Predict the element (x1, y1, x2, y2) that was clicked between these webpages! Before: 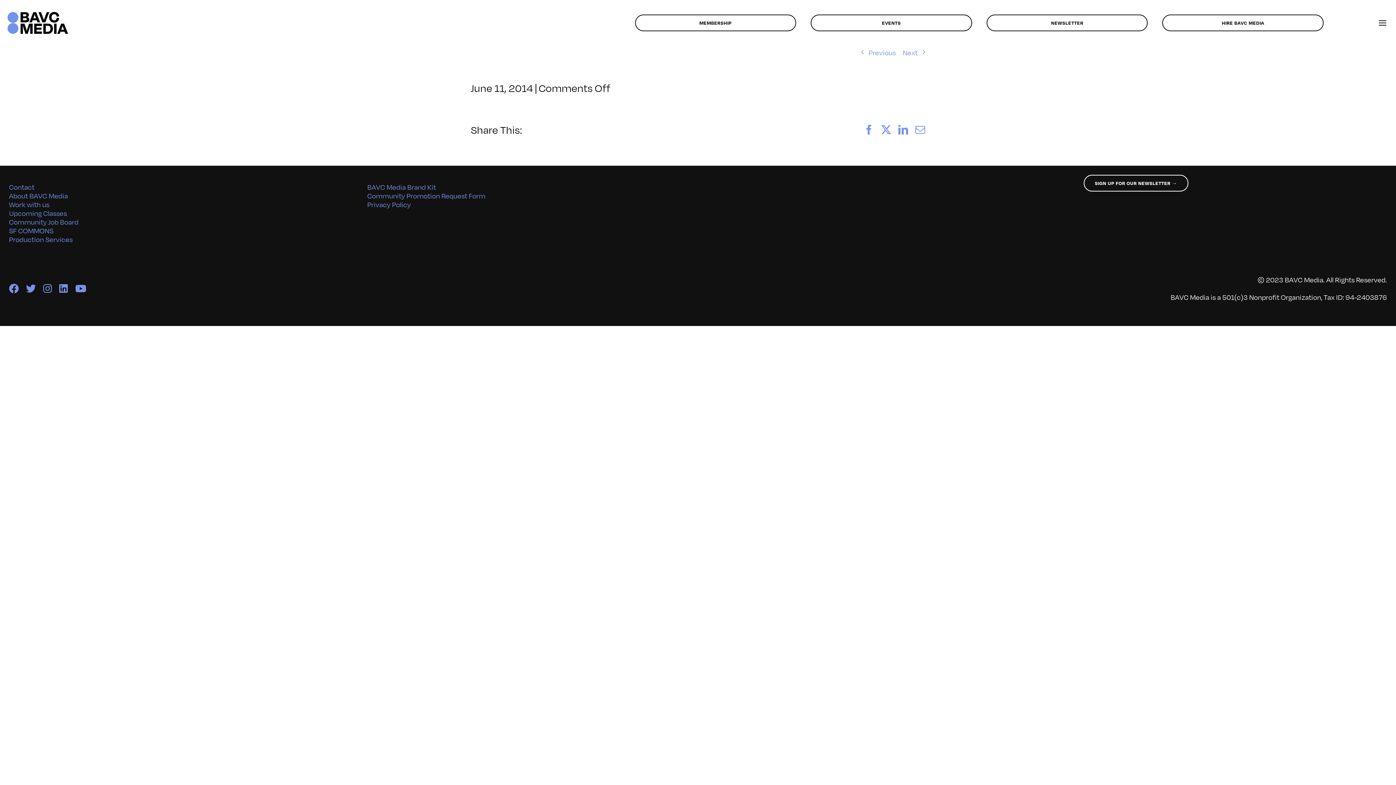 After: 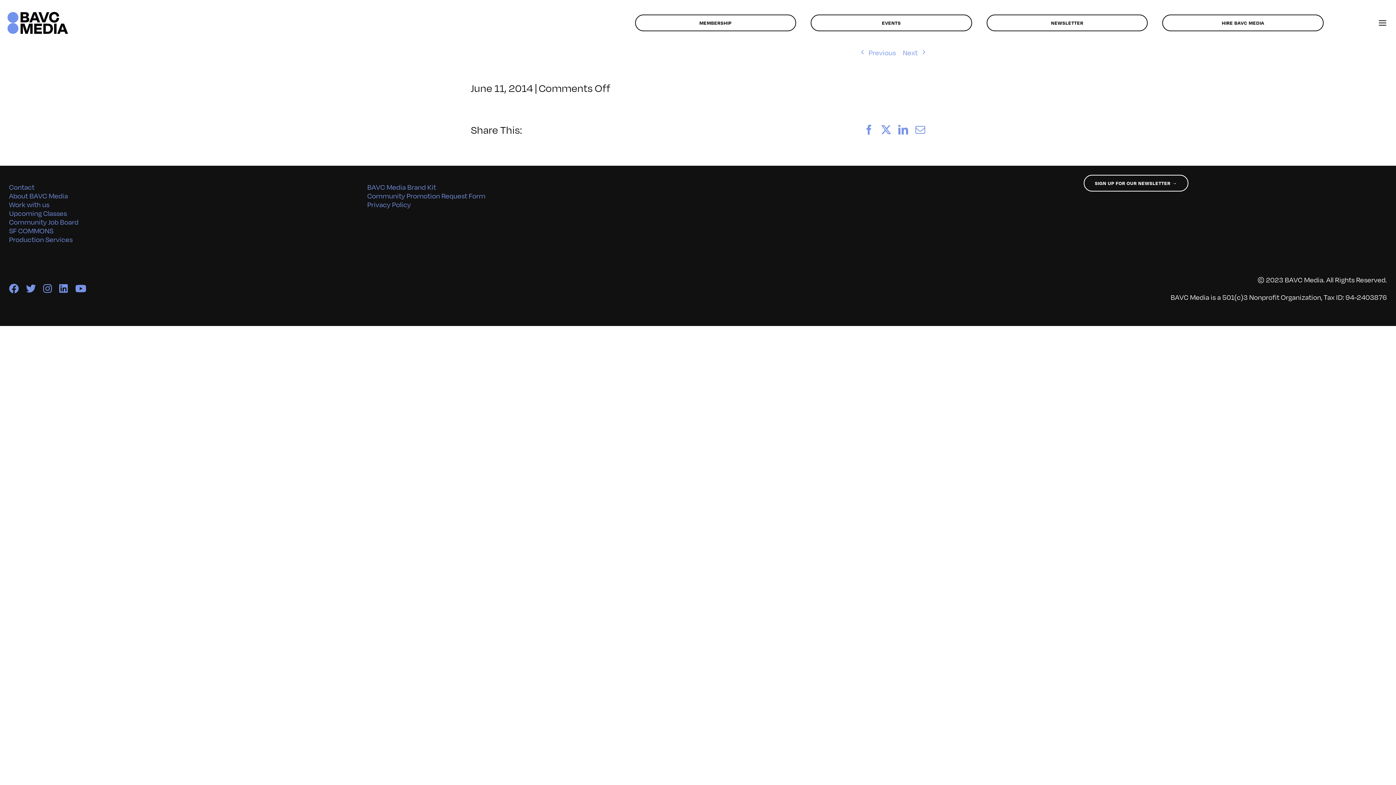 Action: bbox: (868, 46, 896, 58) label: Previous